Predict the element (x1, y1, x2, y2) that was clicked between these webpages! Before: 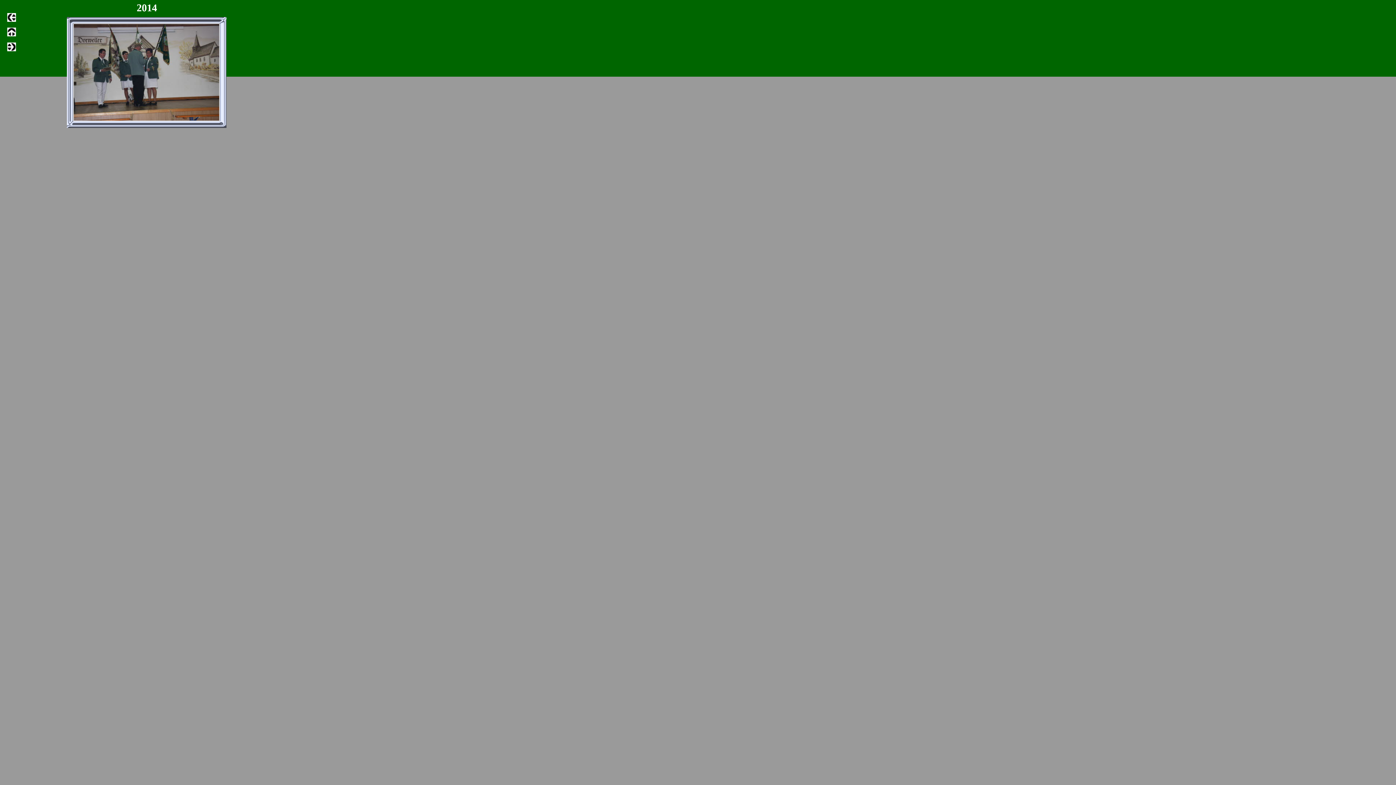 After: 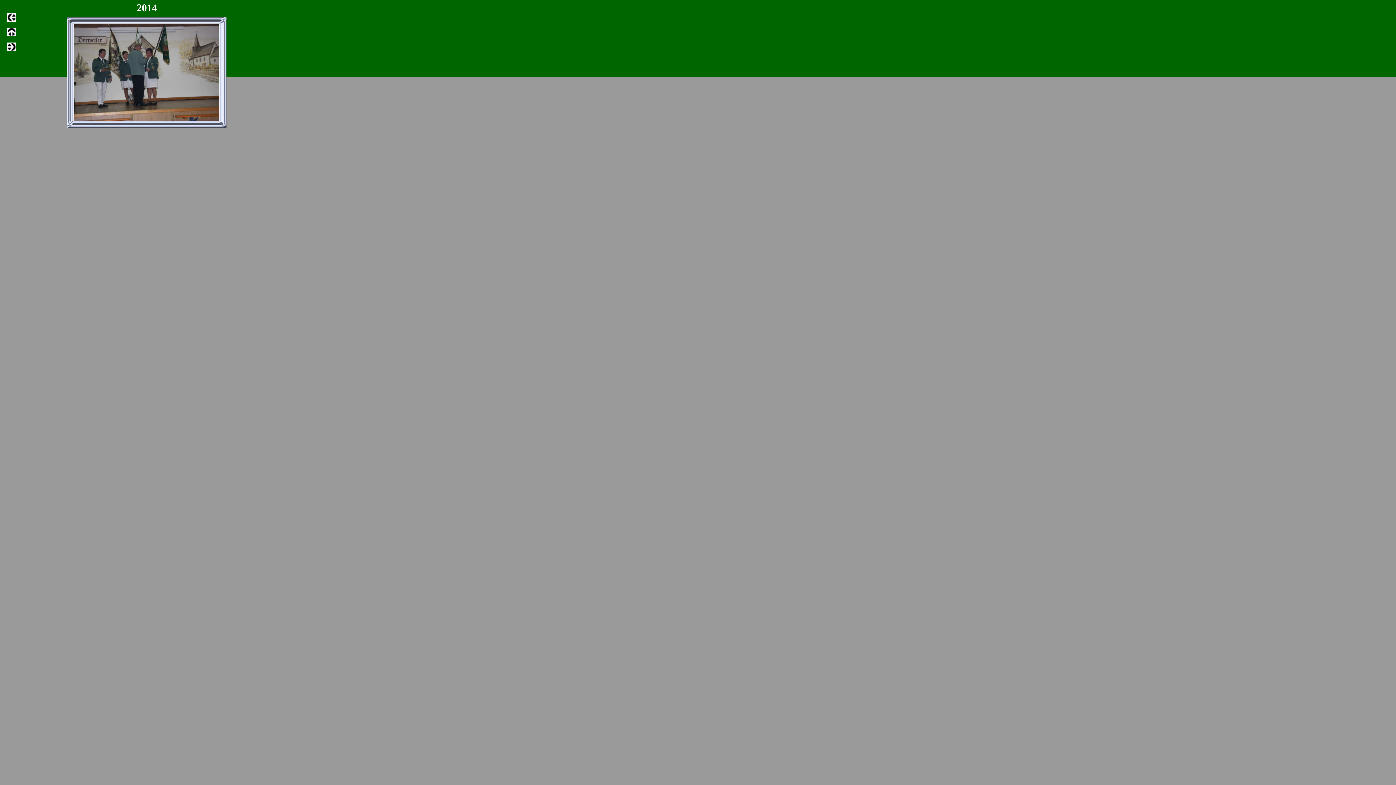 Action: bbox: (7, 31, 16, 37)